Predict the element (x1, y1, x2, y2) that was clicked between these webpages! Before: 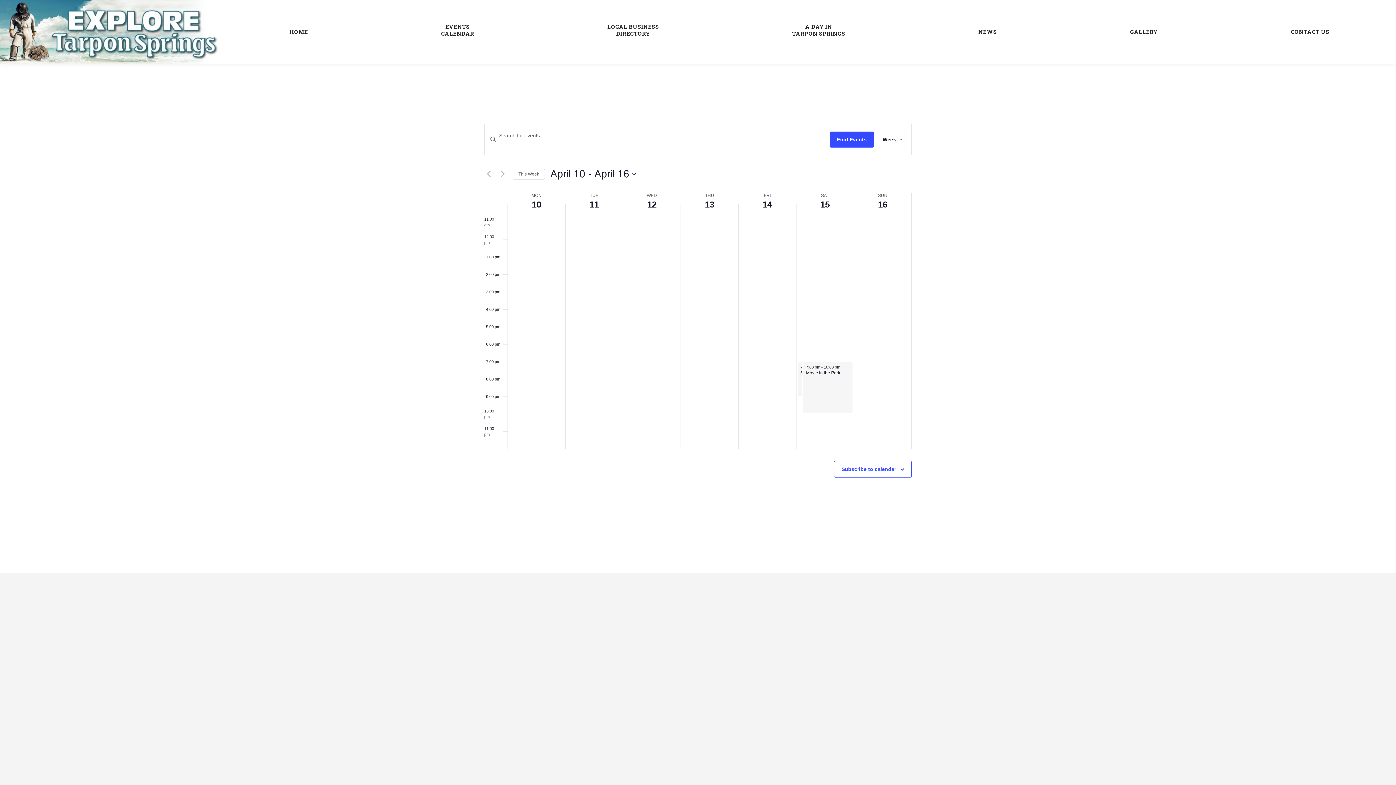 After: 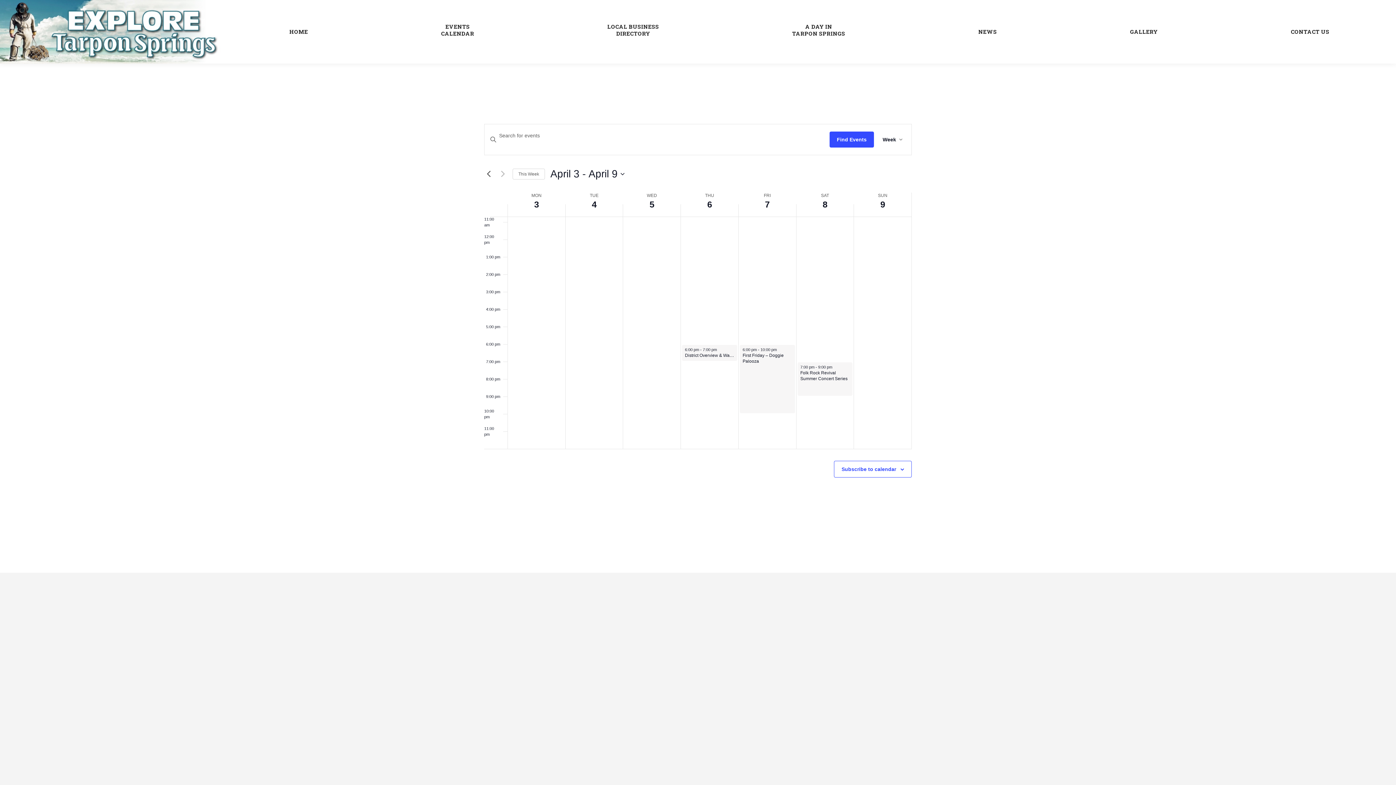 Action: bbox: (484, 169, 493, 178) label: Previous week